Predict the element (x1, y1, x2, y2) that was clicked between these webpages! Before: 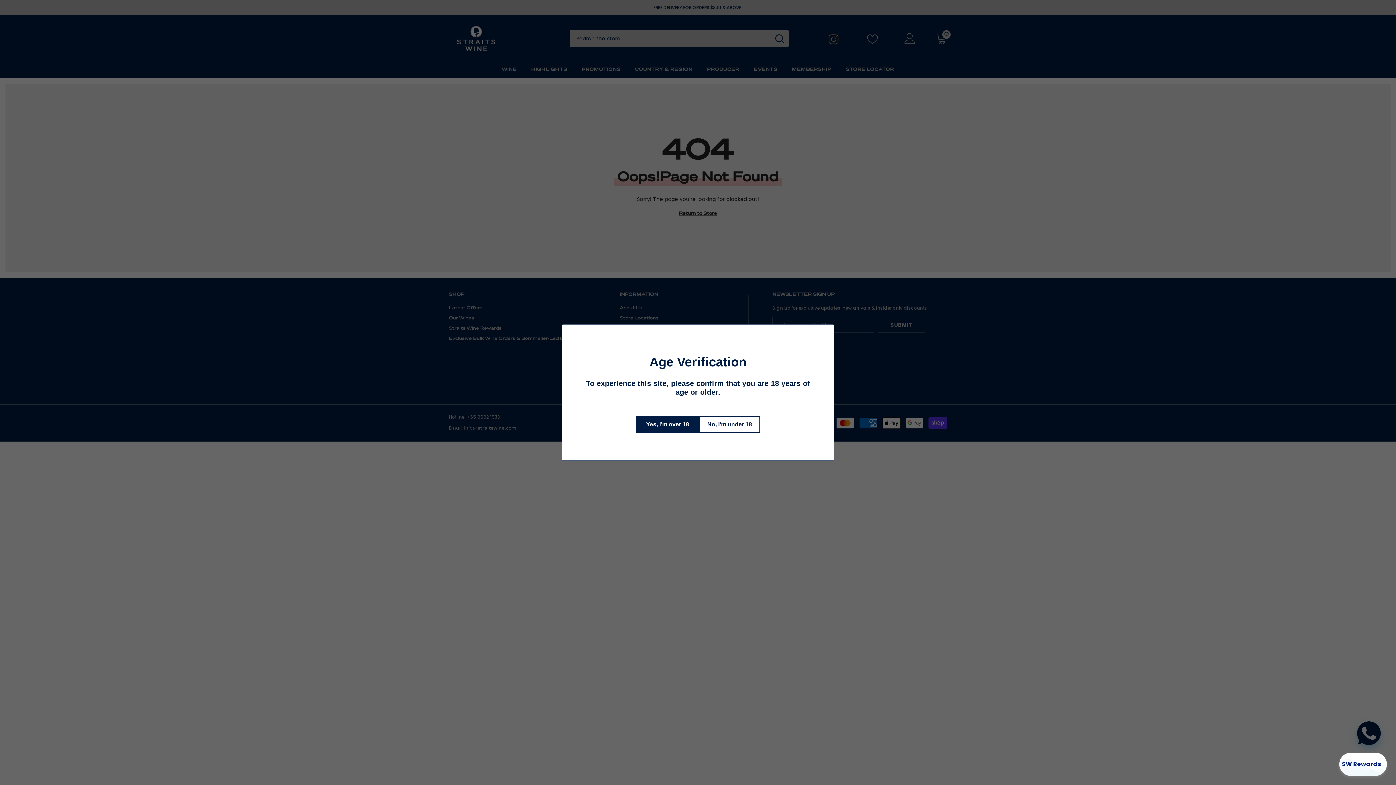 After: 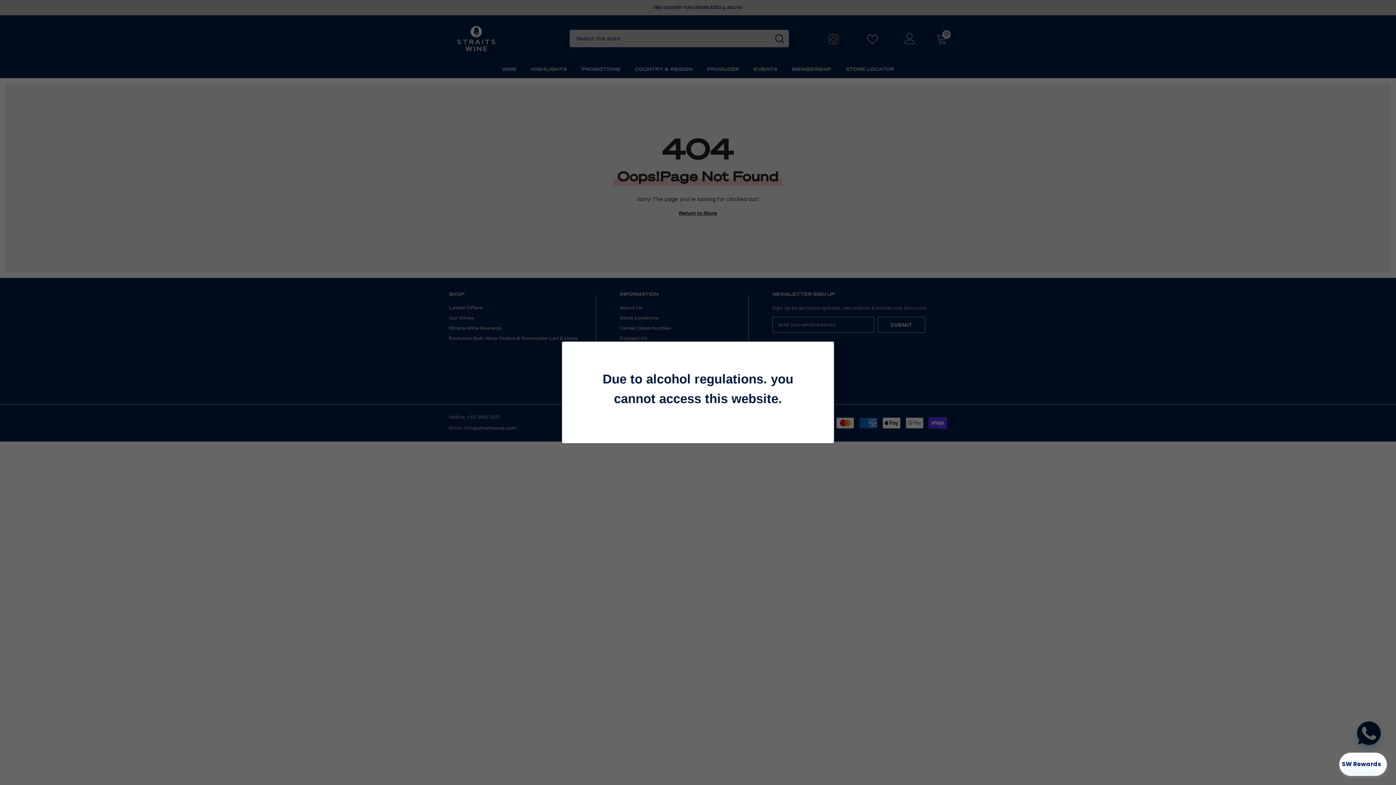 Action: bbox: (699, 416, 760, 433) label: No, I’m under 18